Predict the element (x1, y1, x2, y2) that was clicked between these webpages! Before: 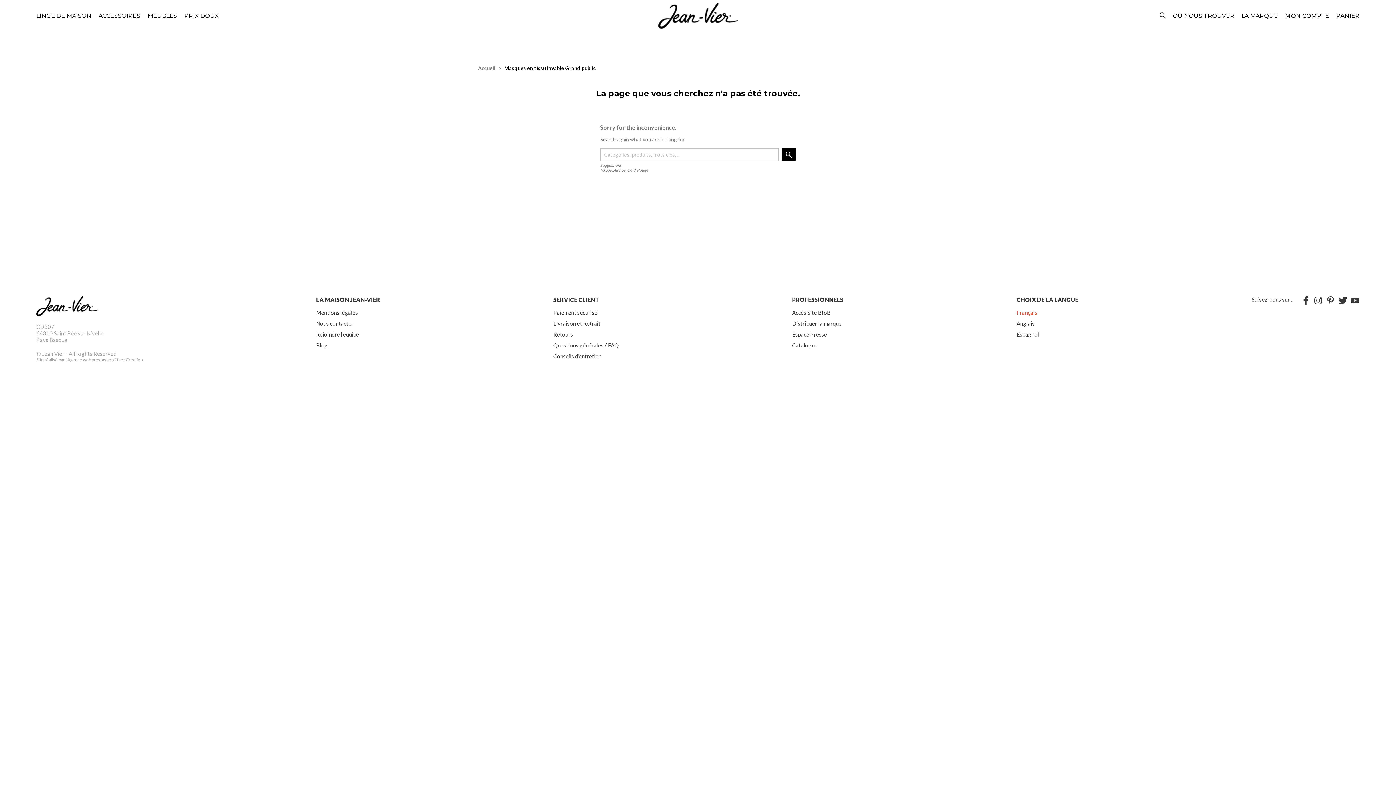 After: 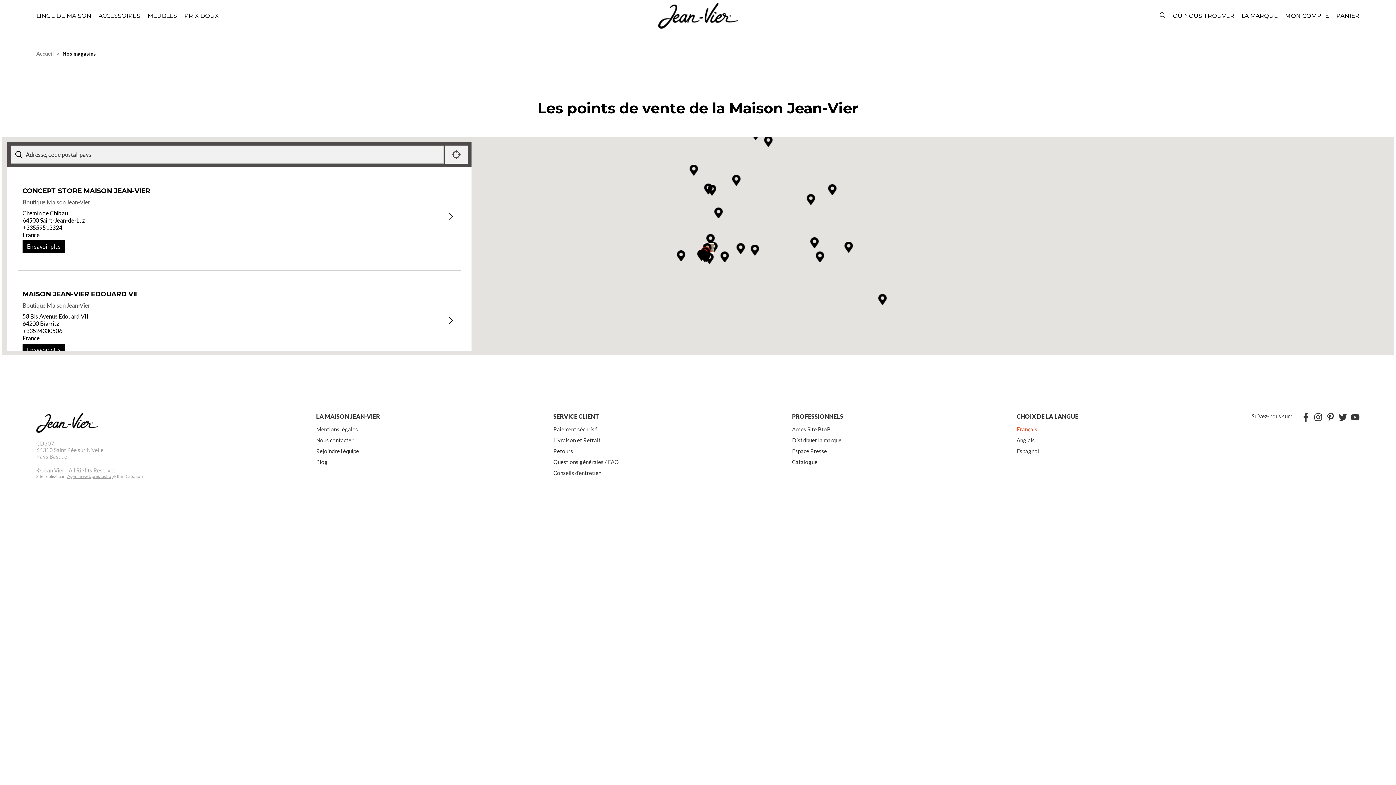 Action: bbox: (1173, 12, 1234, 19) label: OÙ NOUS TROUVER